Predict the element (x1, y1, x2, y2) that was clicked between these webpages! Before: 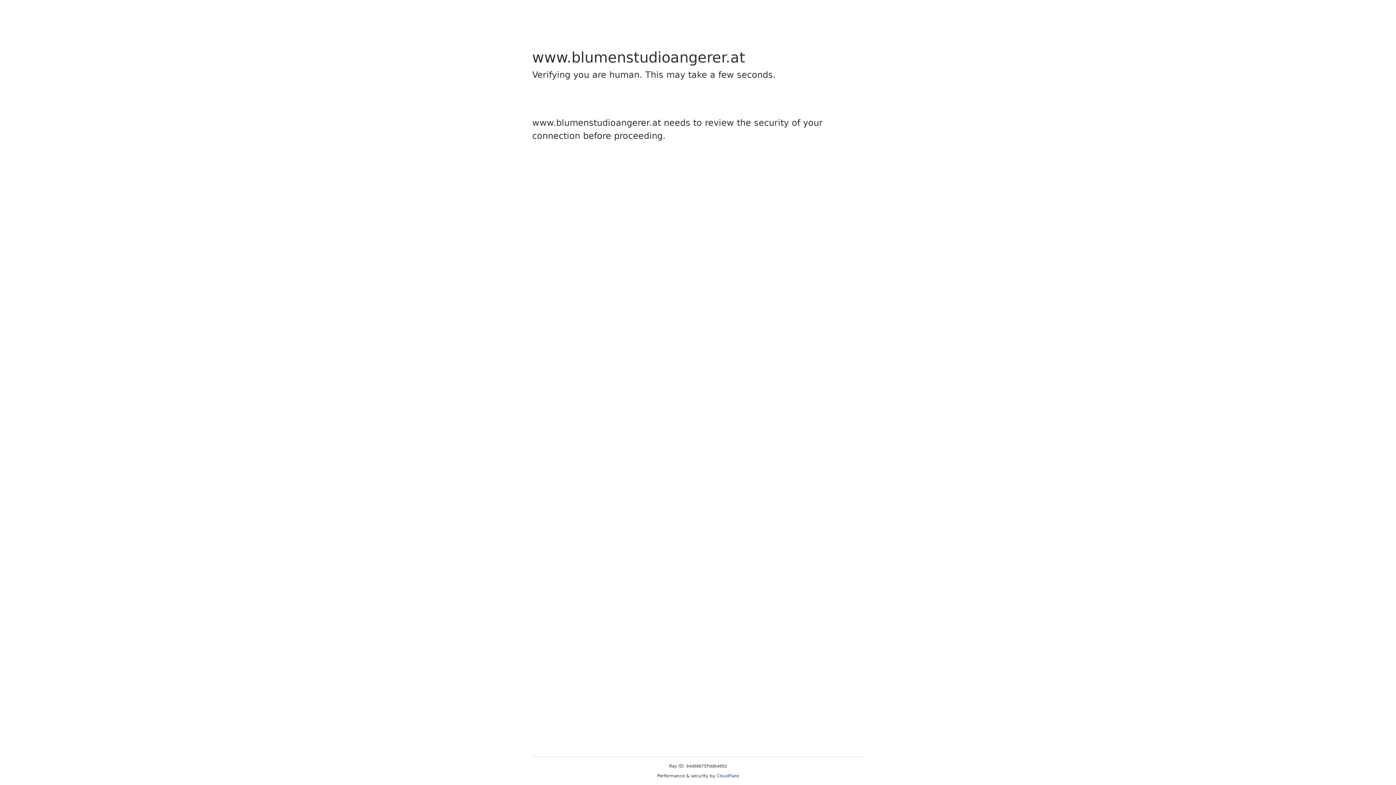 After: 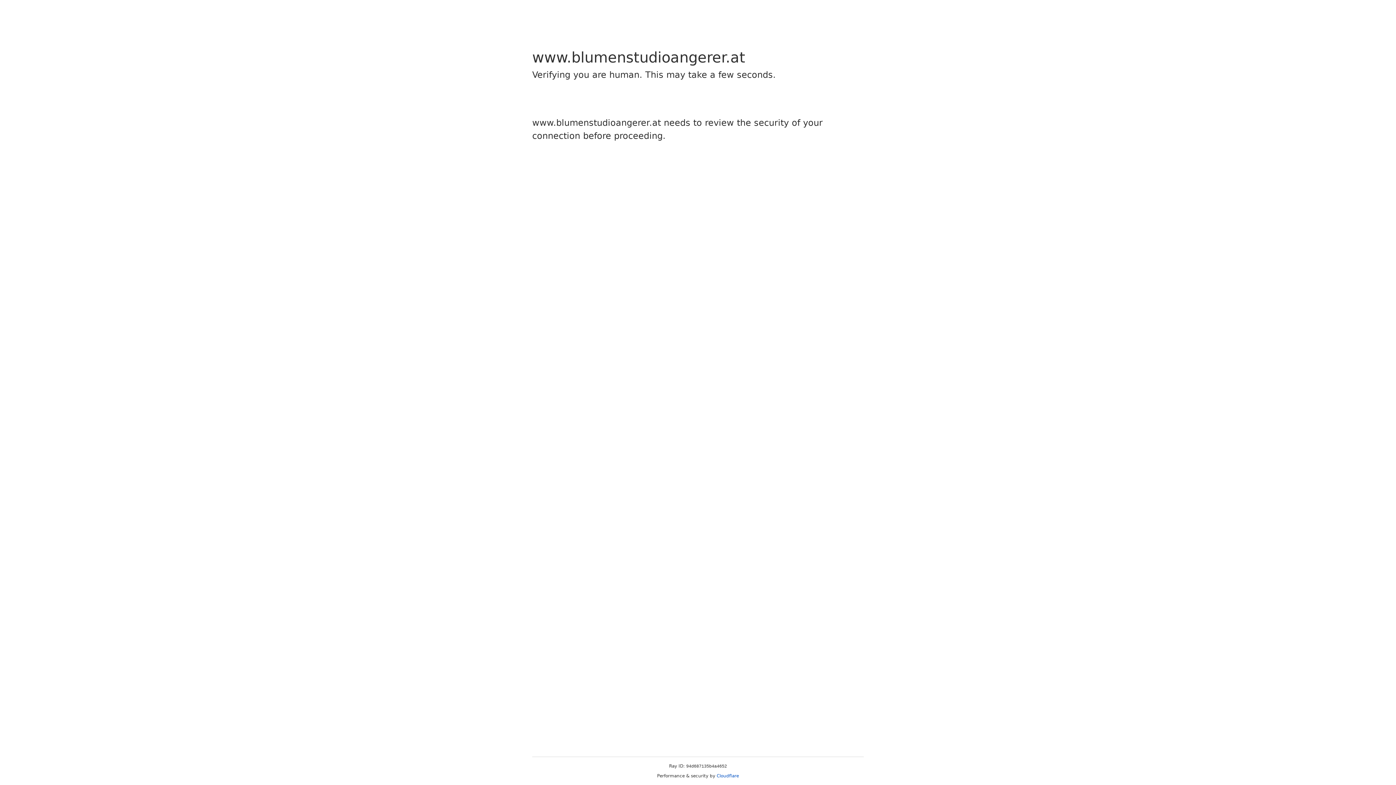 Action: bbox: (716, 773, 739, 778) label: Cloudflare